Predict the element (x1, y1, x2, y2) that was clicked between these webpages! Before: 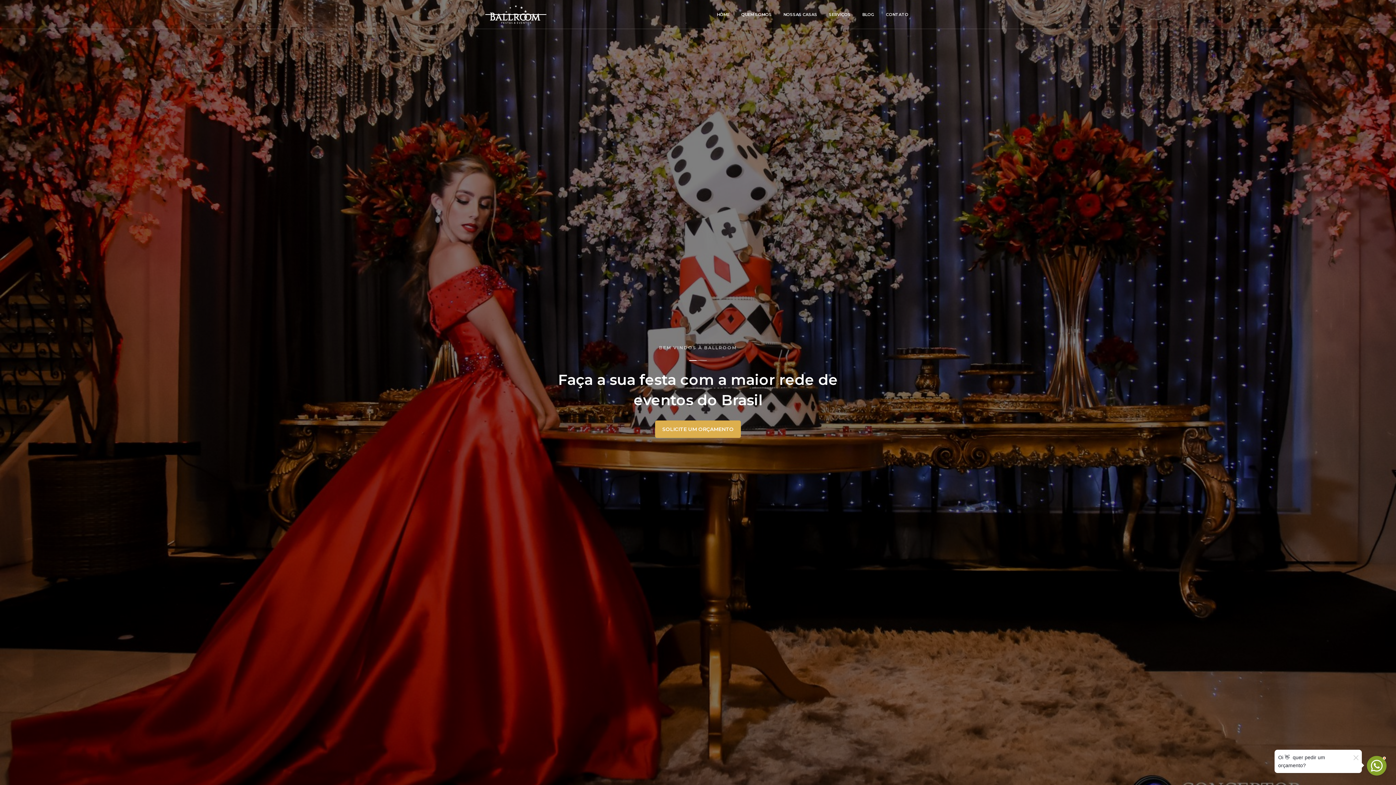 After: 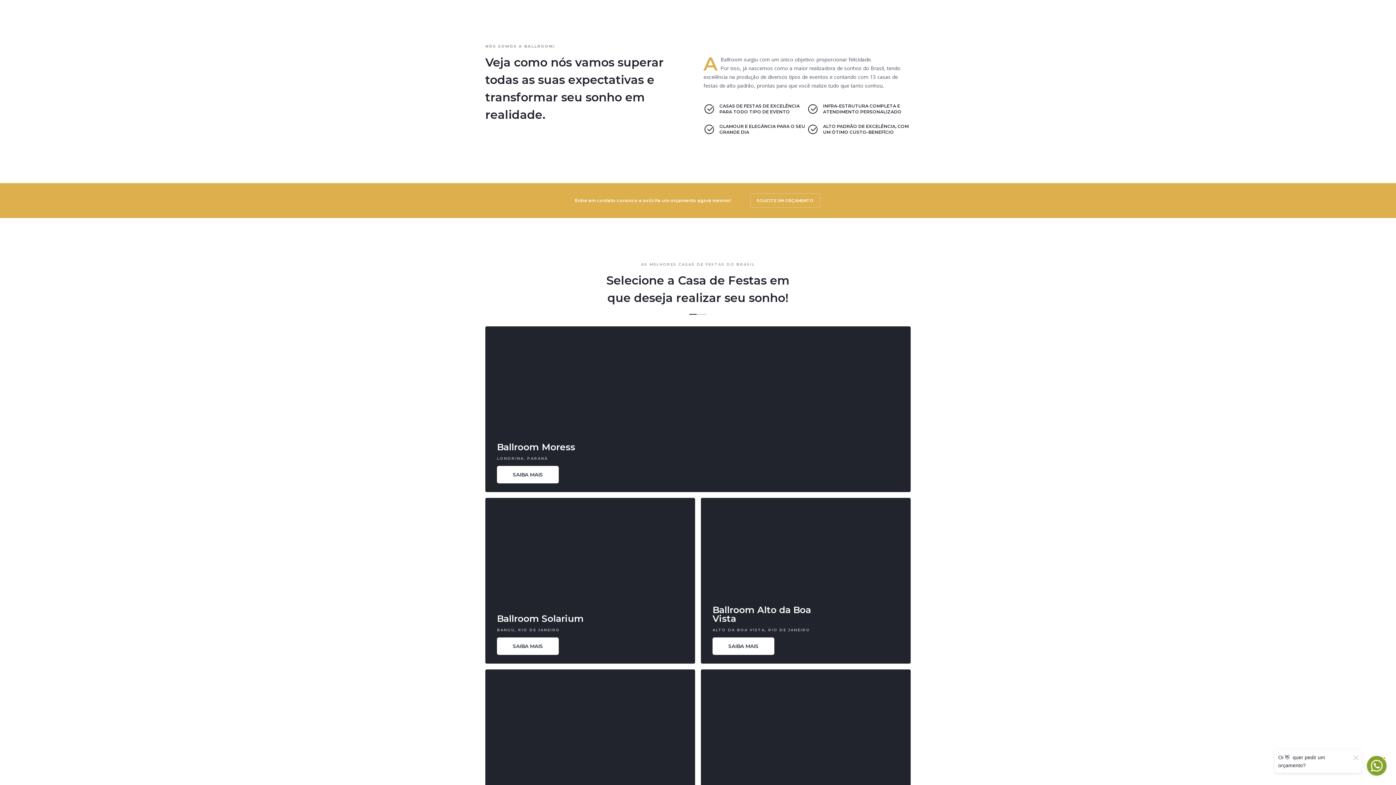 Action: label: HOME bbox: (711, 0, 735, 29)